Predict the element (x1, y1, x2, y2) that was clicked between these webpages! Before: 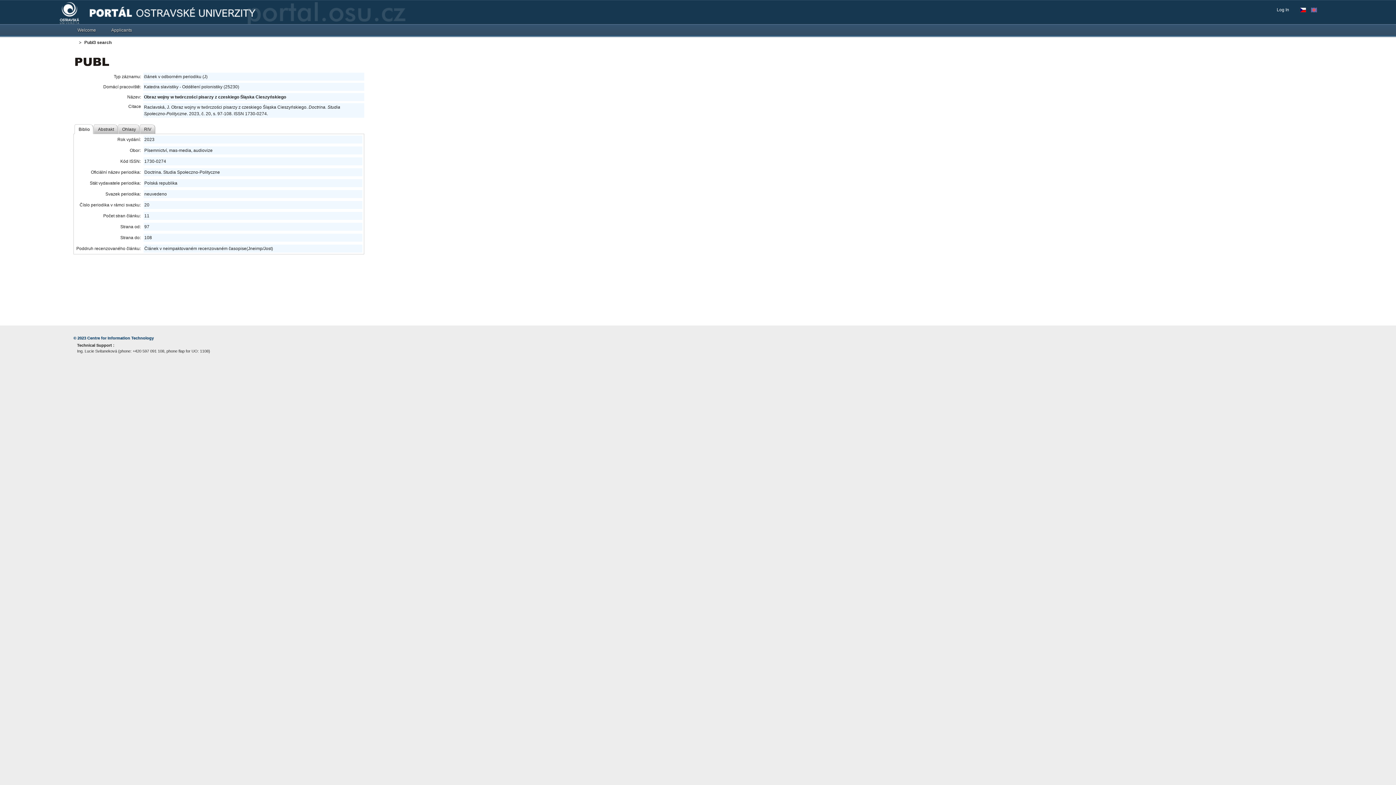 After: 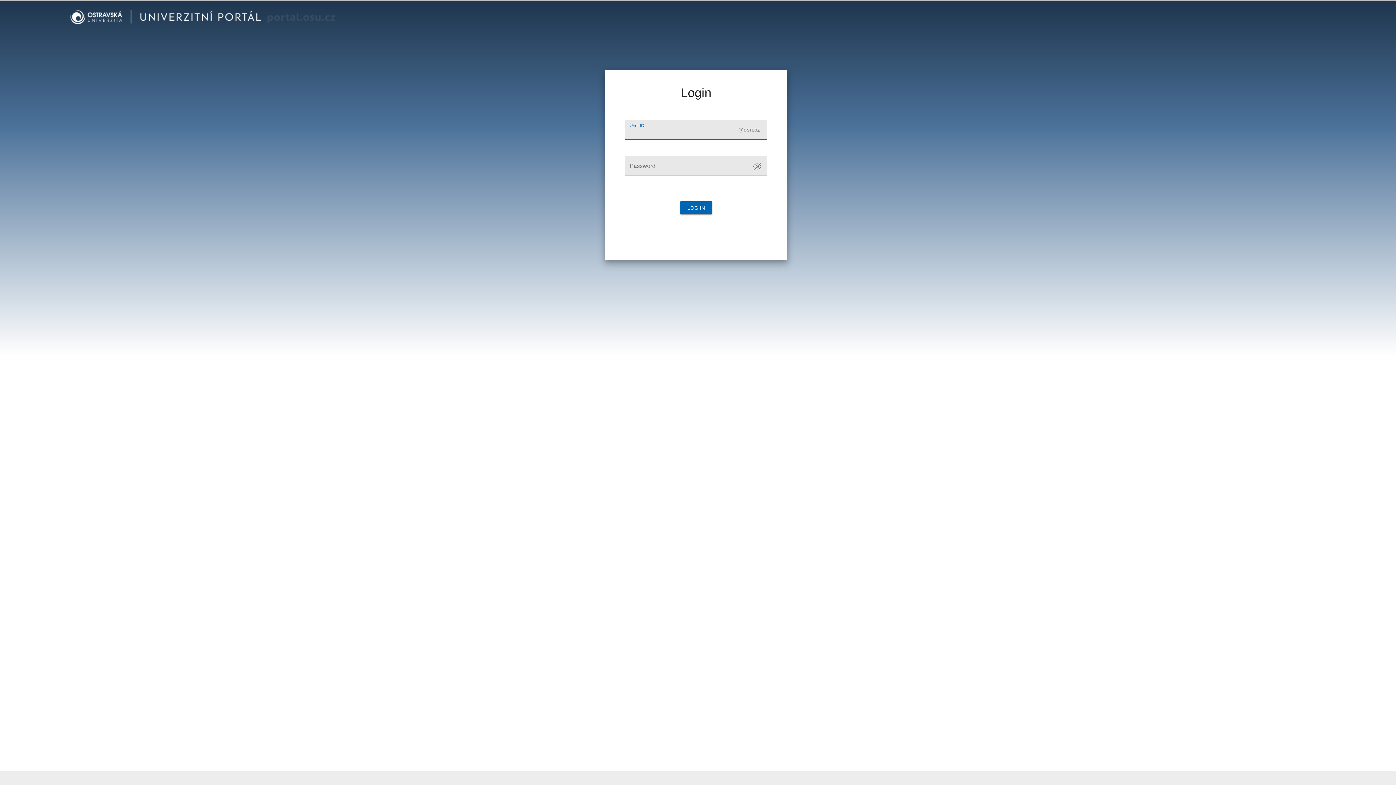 Action: label: Log In bbox: (1277, 6, 1293, 13)